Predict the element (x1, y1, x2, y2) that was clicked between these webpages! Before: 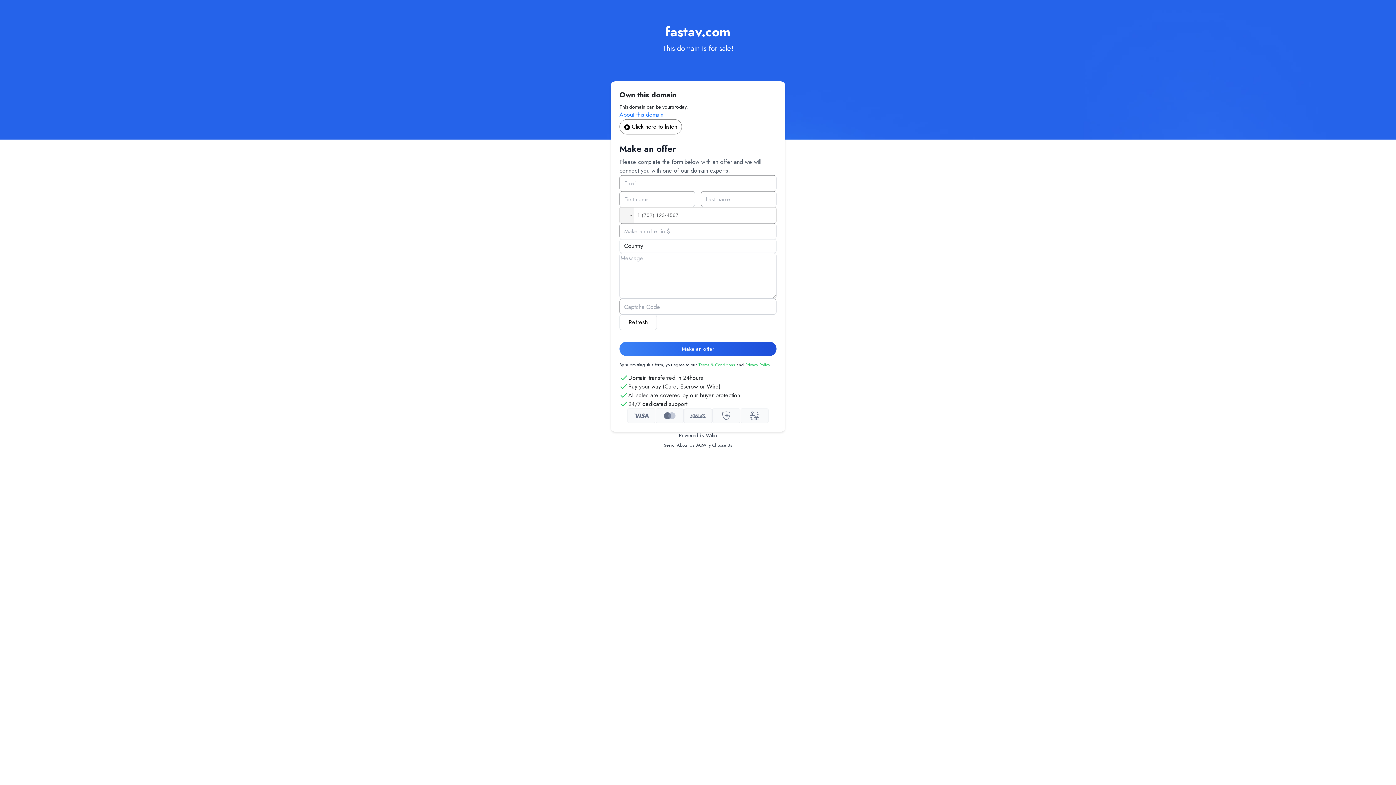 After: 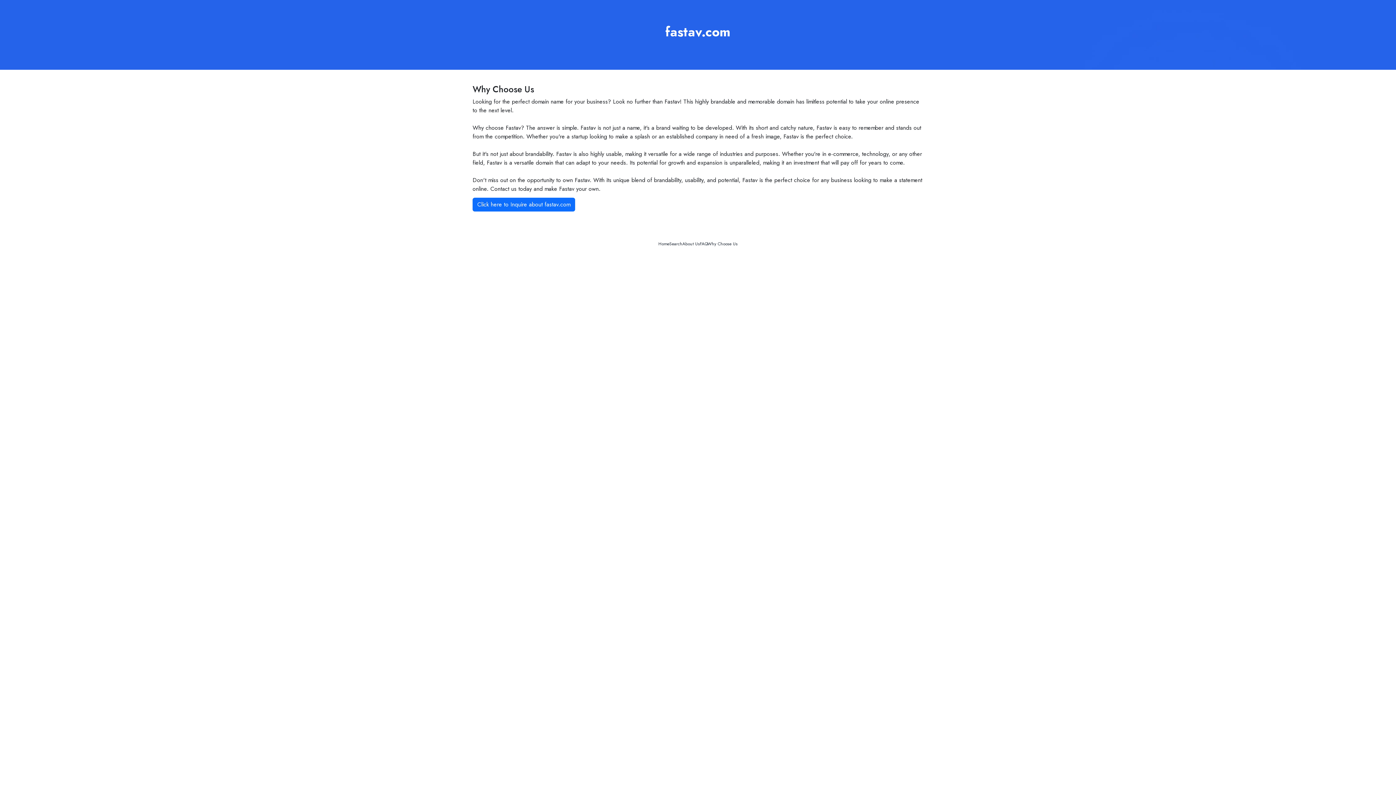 Action: label: Why Choose Us bbox: (702, 442, 732, 448)